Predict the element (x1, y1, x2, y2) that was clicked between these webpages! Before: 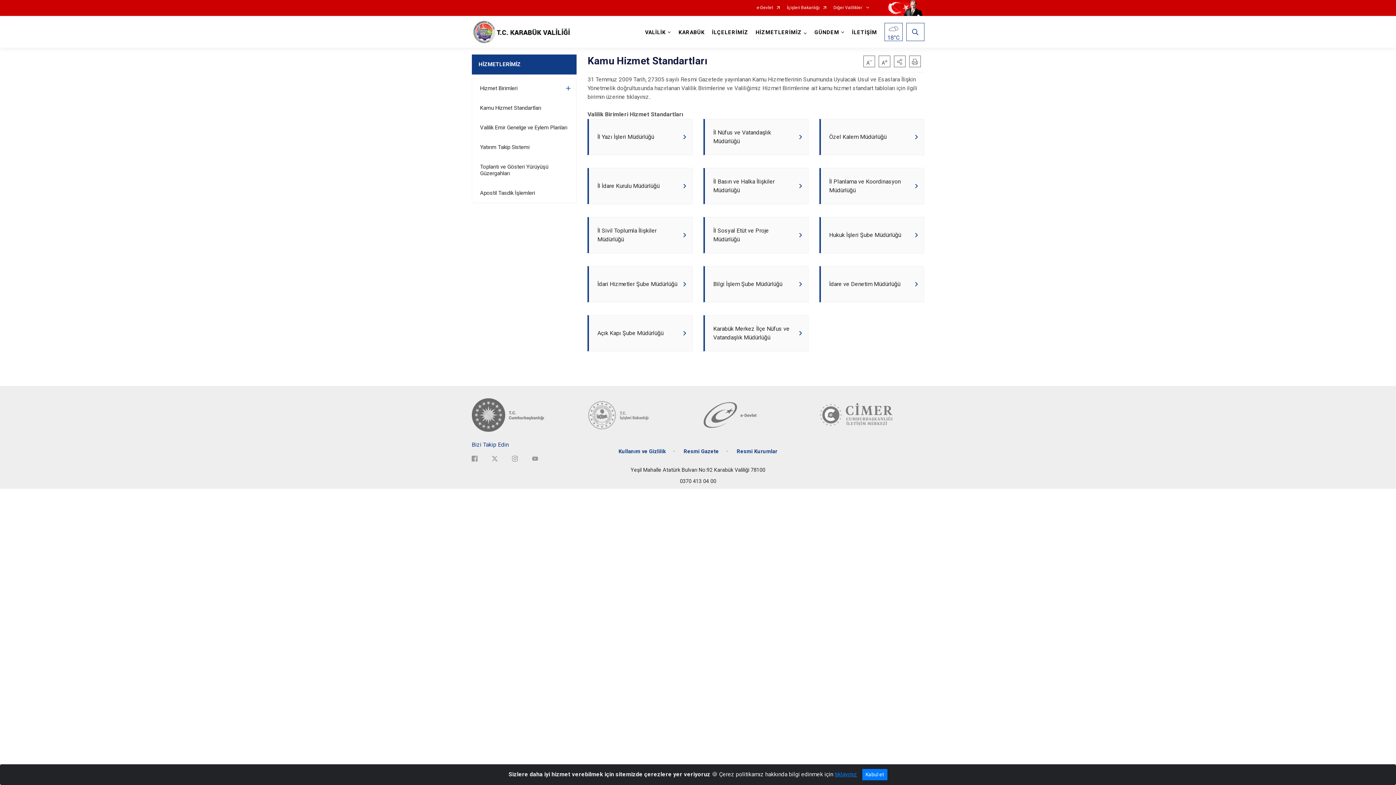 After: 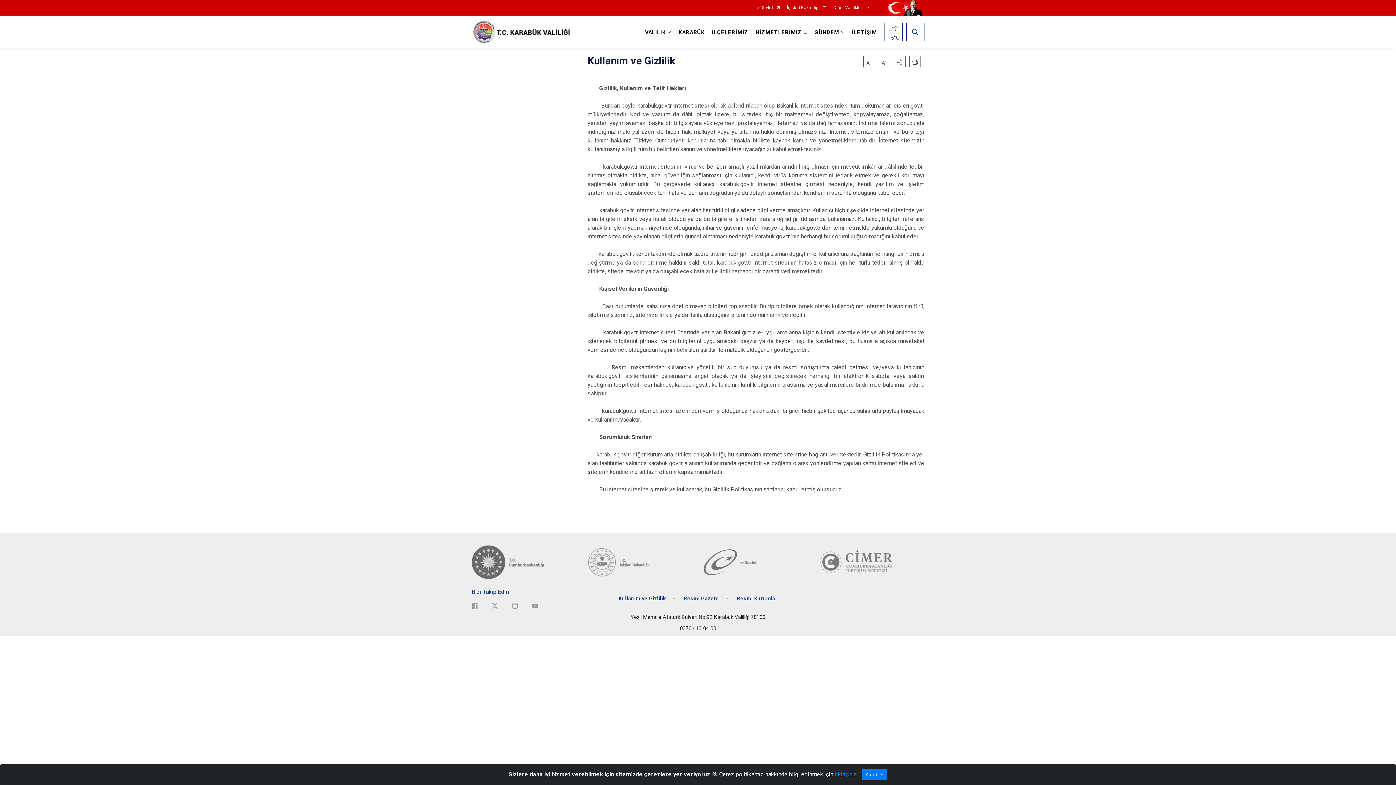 Action: bbox: (618, 448, 666, 454) label: Kullanım ve Gizlilik